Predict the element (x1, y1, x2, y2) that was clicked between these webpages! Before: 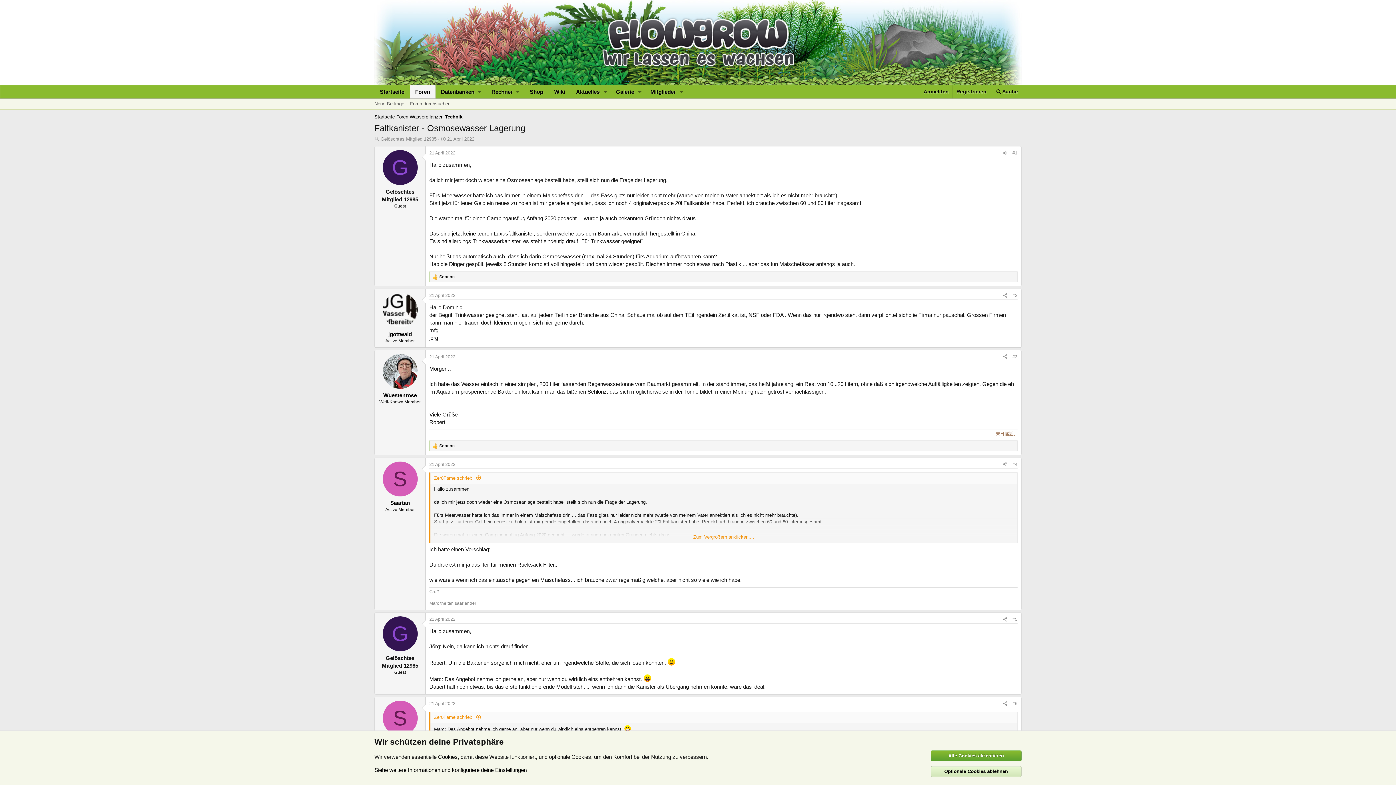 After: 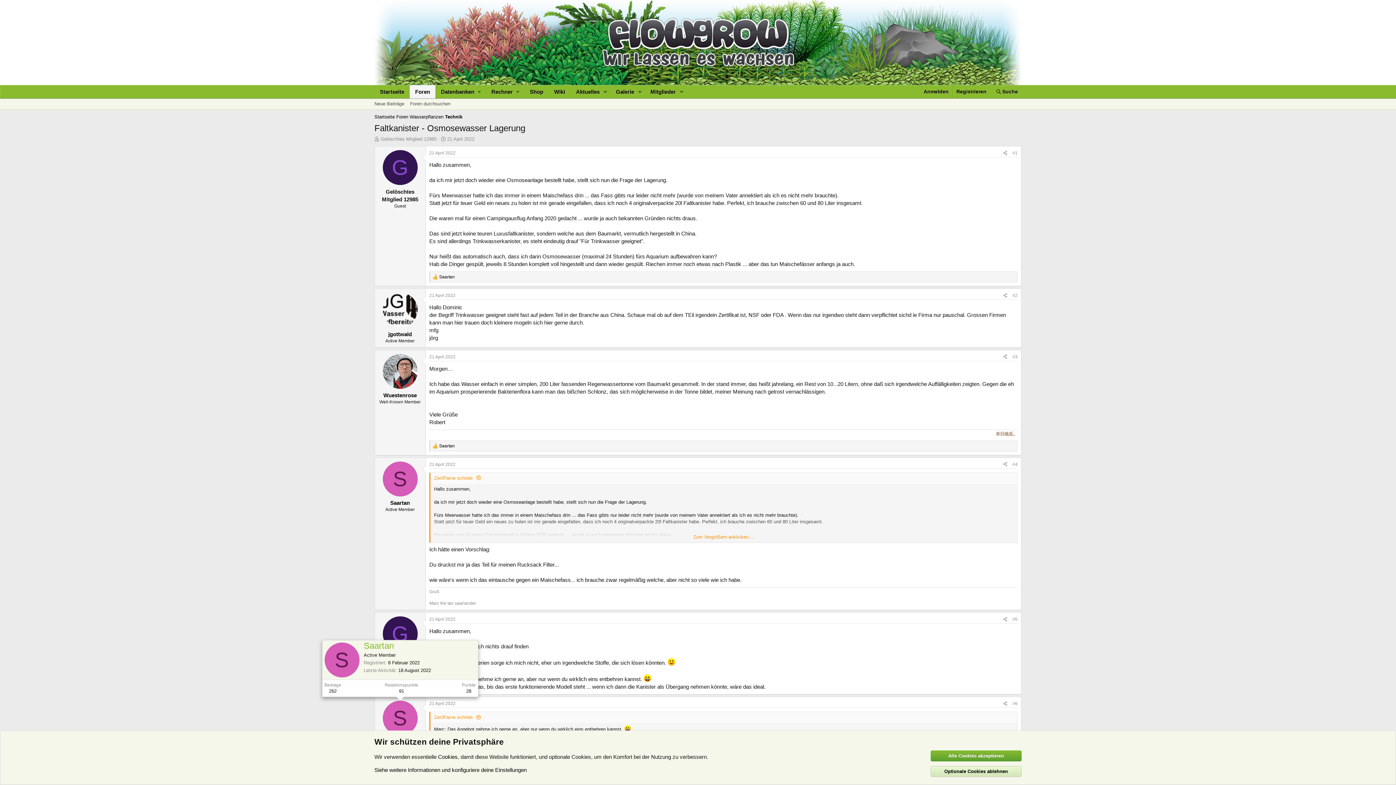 Action: bbox: (382, 701, 417, 736) label: S